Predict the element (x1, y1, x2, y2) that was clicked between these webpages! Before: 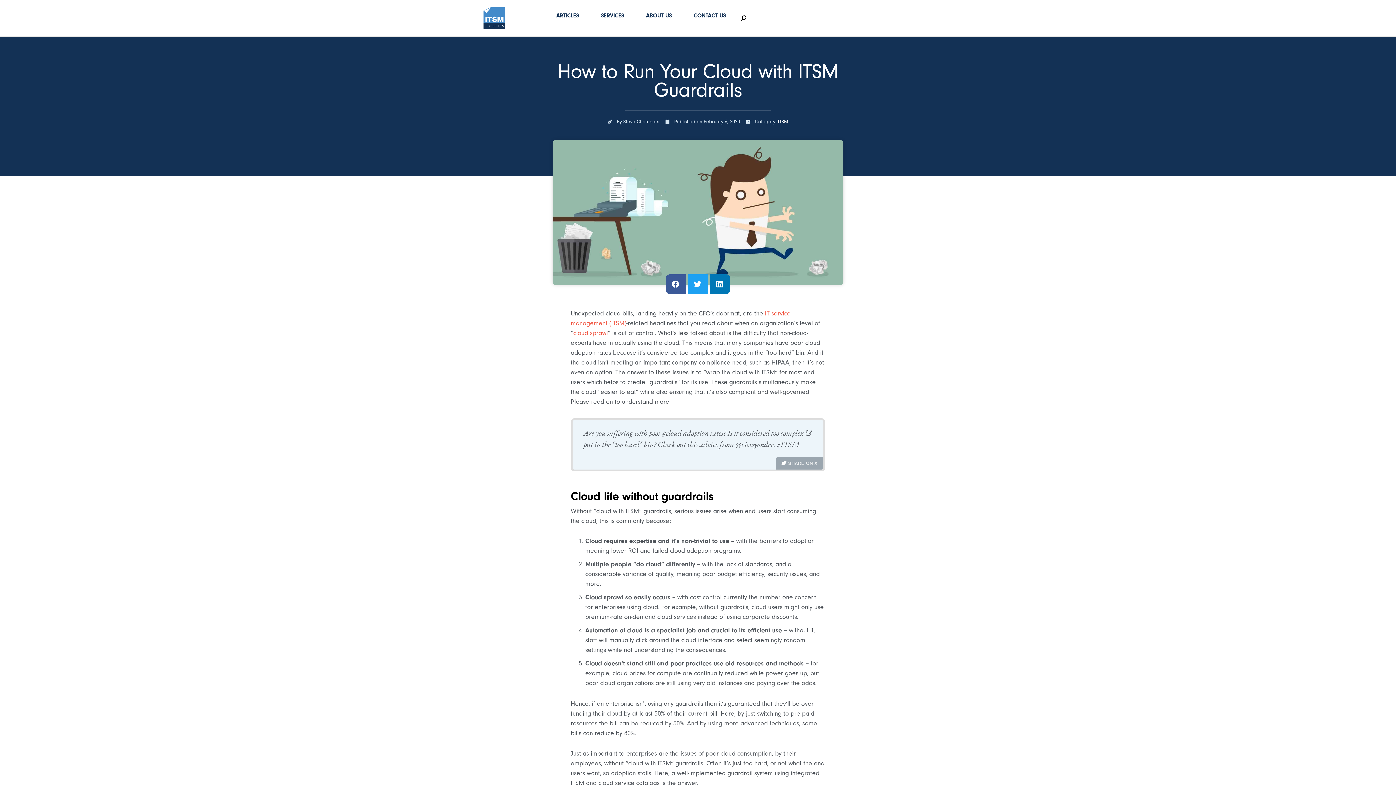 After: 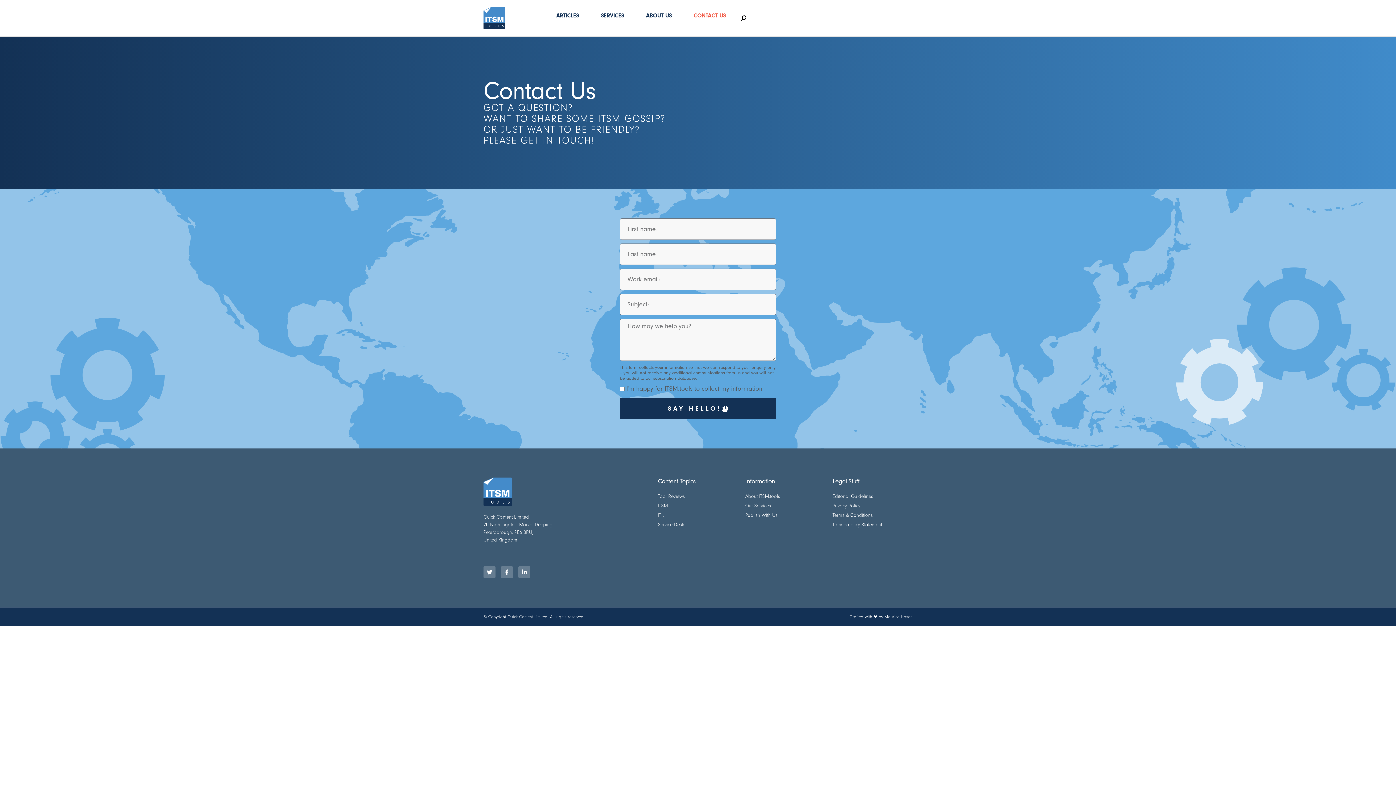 Action: bbox: (686, 7, 733, 24) label: CONTACT US